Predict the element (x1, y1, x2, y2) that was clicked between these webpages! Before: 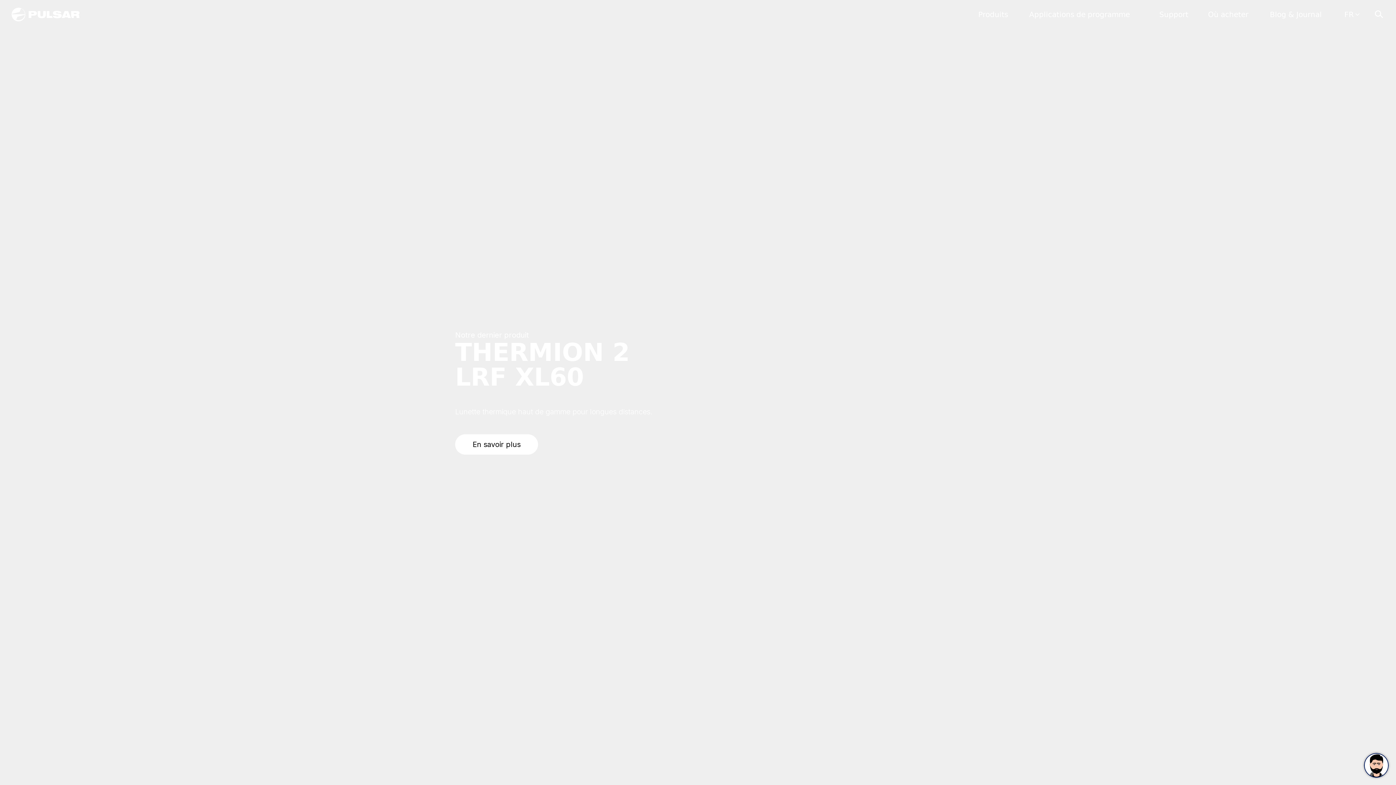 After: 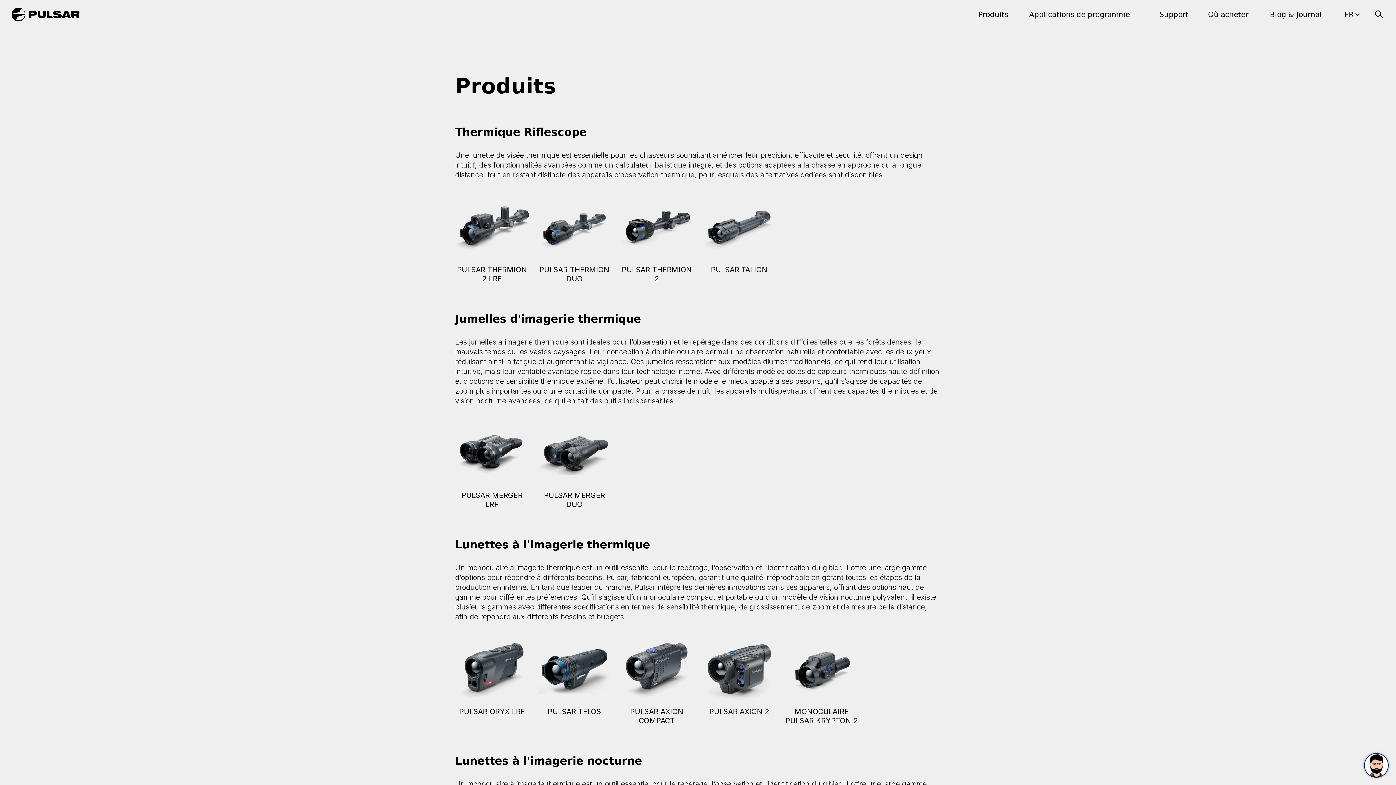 Action: label: Produits bbox: (978, 10, 1008, 18)